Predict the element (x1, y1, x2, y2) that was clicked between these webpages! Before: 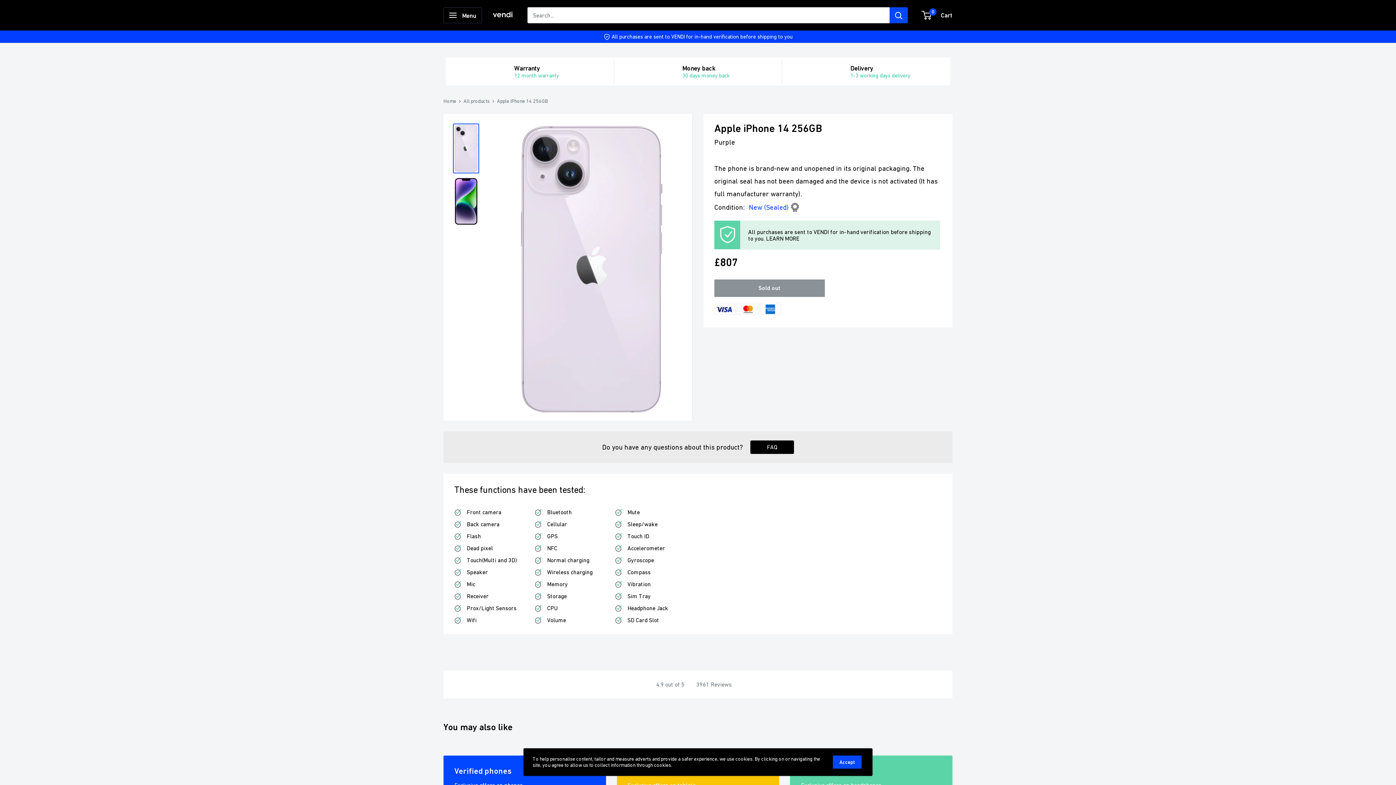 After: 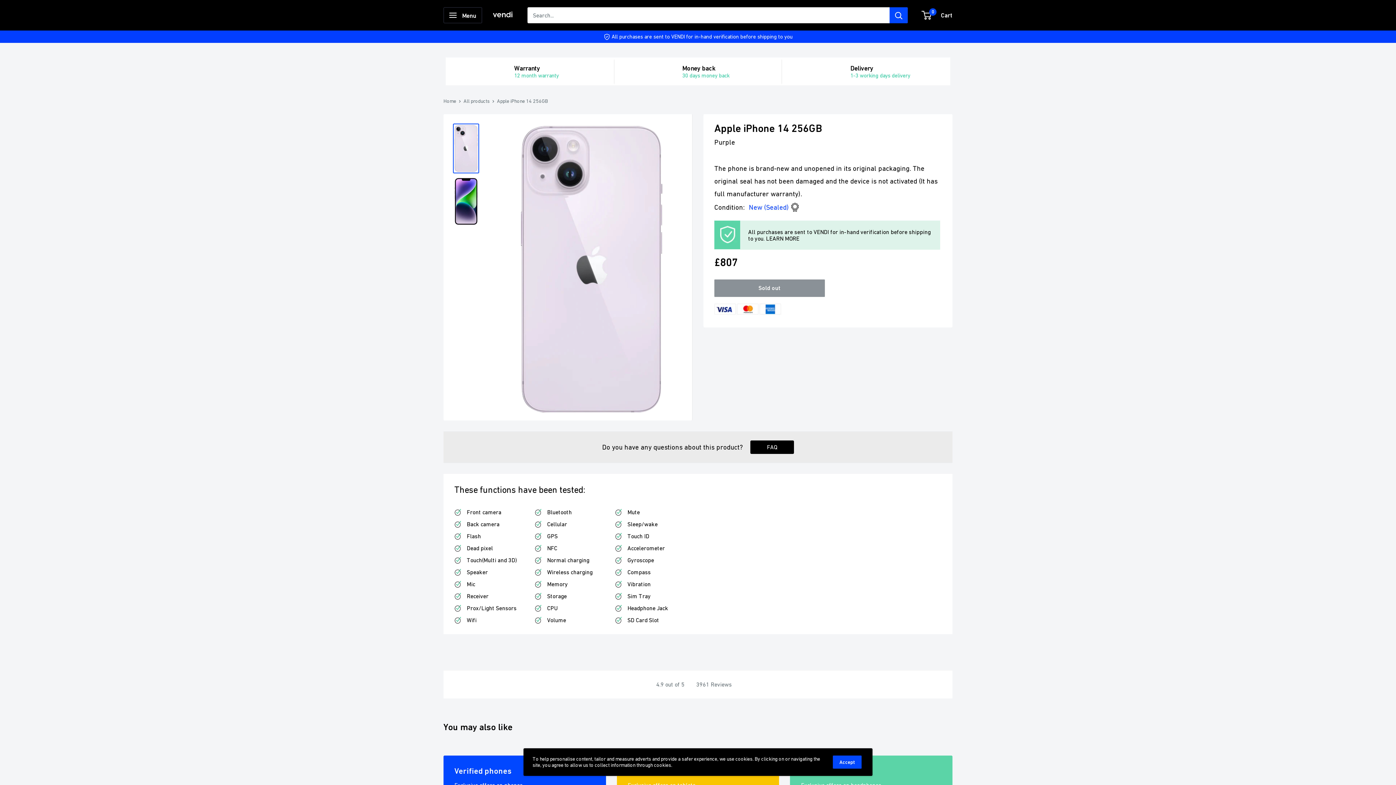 Action: bbox: (453, 123, 479, 173)